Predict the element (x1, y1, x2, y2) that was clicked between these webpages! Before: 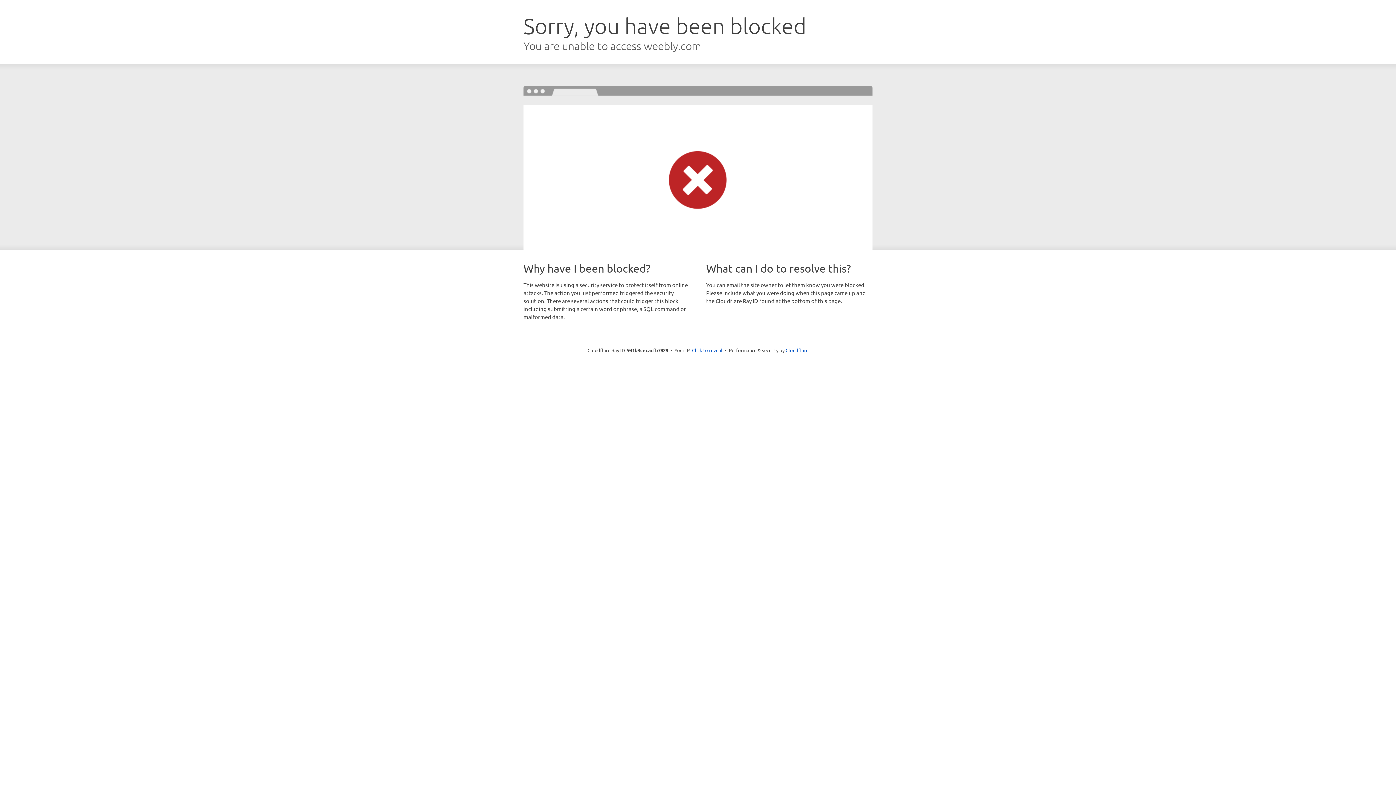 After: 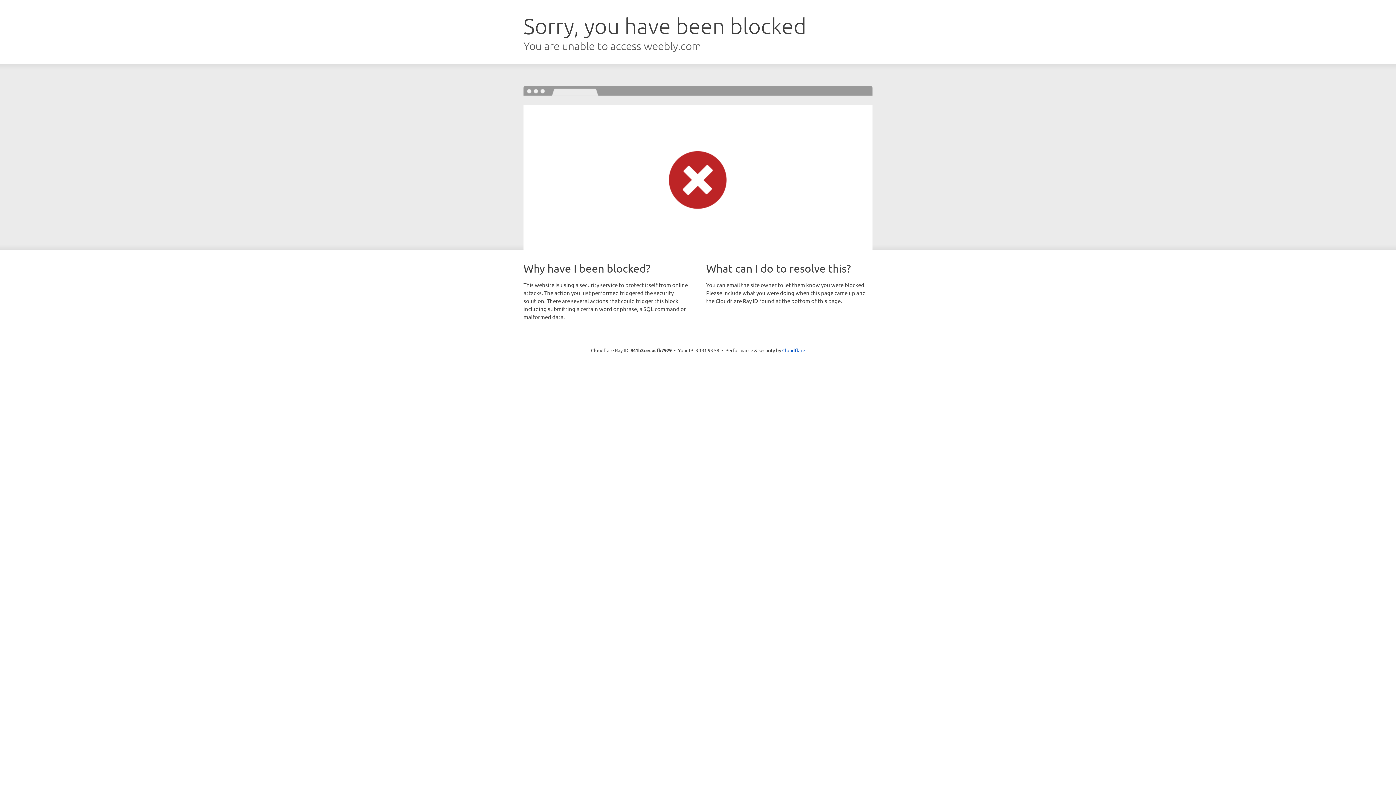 Action: bbox: (692, 346, 722, 353) label: Click to reveal